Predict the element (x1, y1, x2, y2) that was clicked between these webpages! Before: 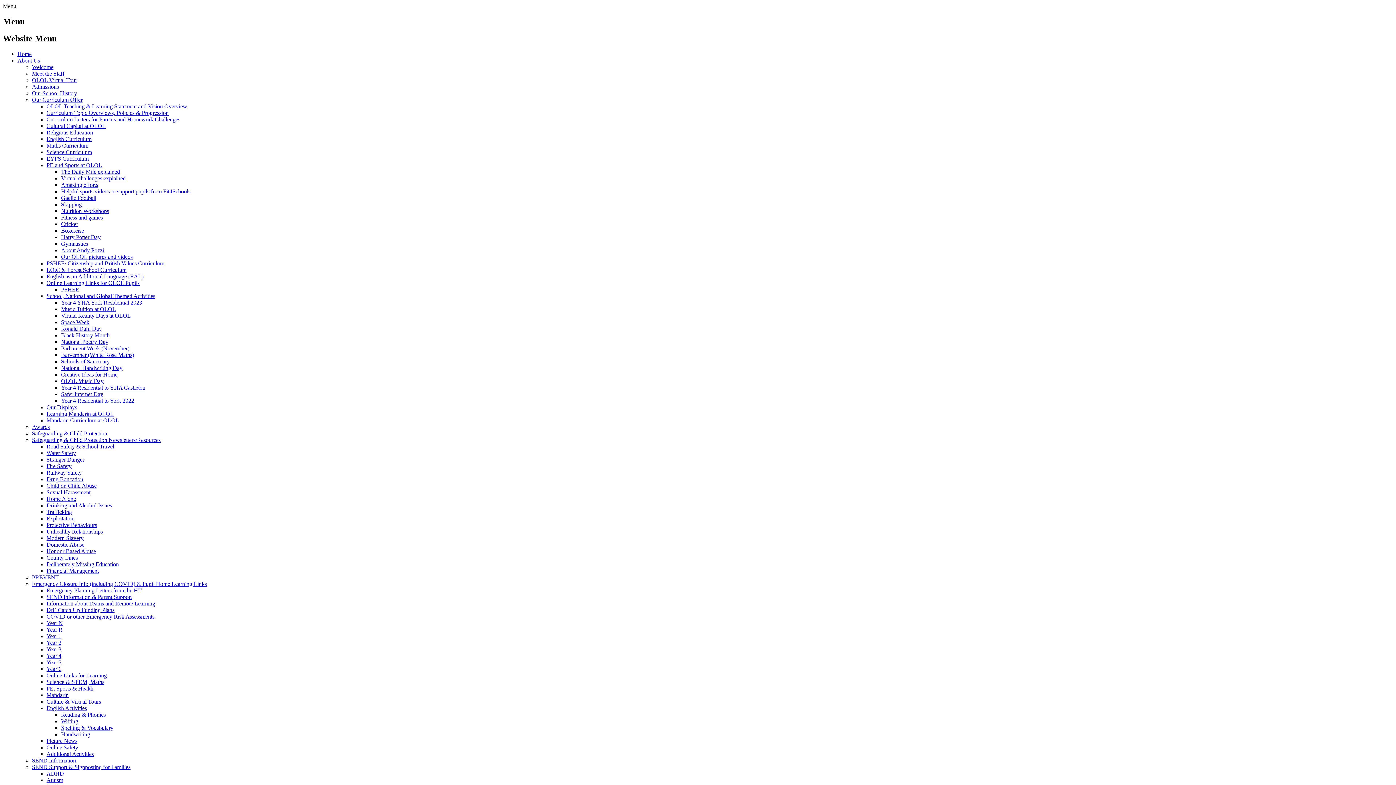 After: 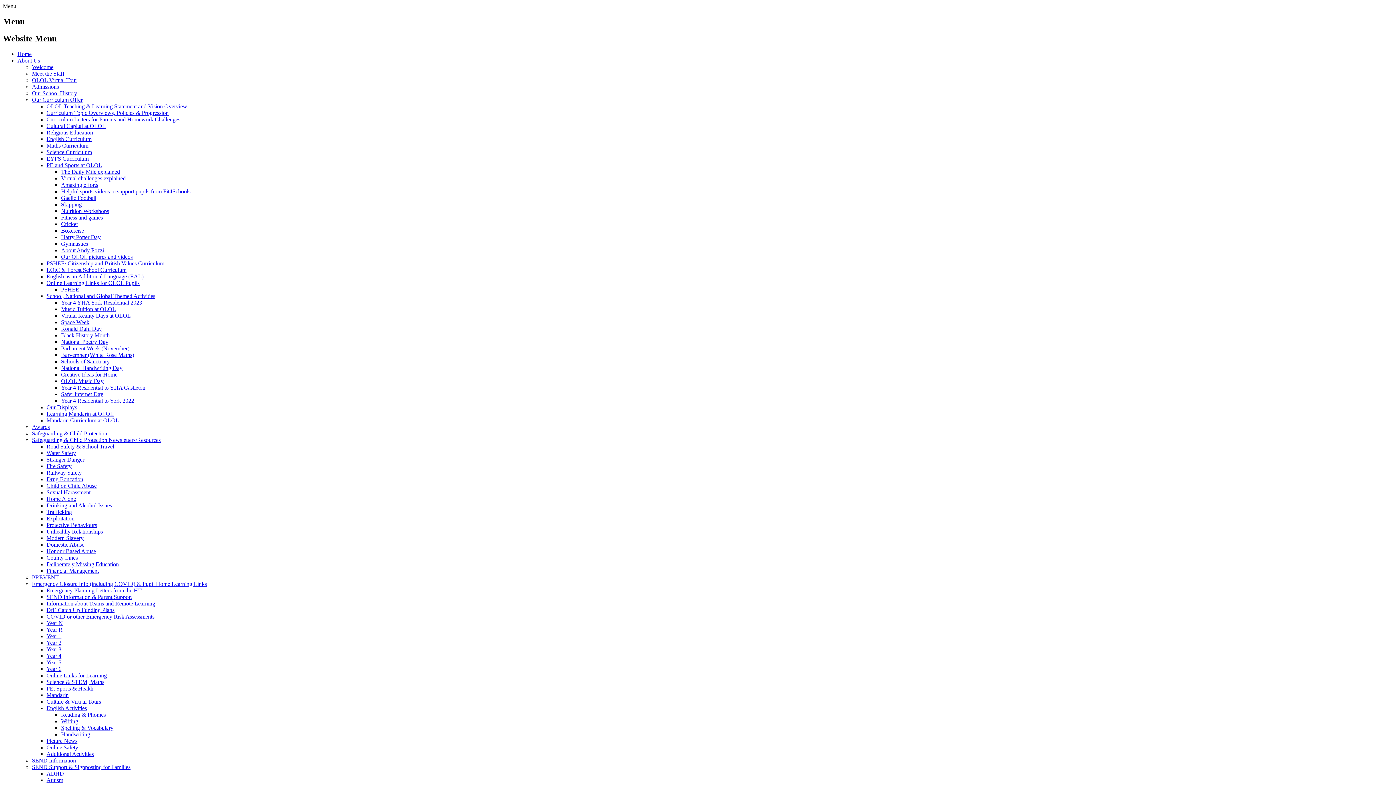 Action: label: Year 2 bbox: (46, 639, 61, 646)